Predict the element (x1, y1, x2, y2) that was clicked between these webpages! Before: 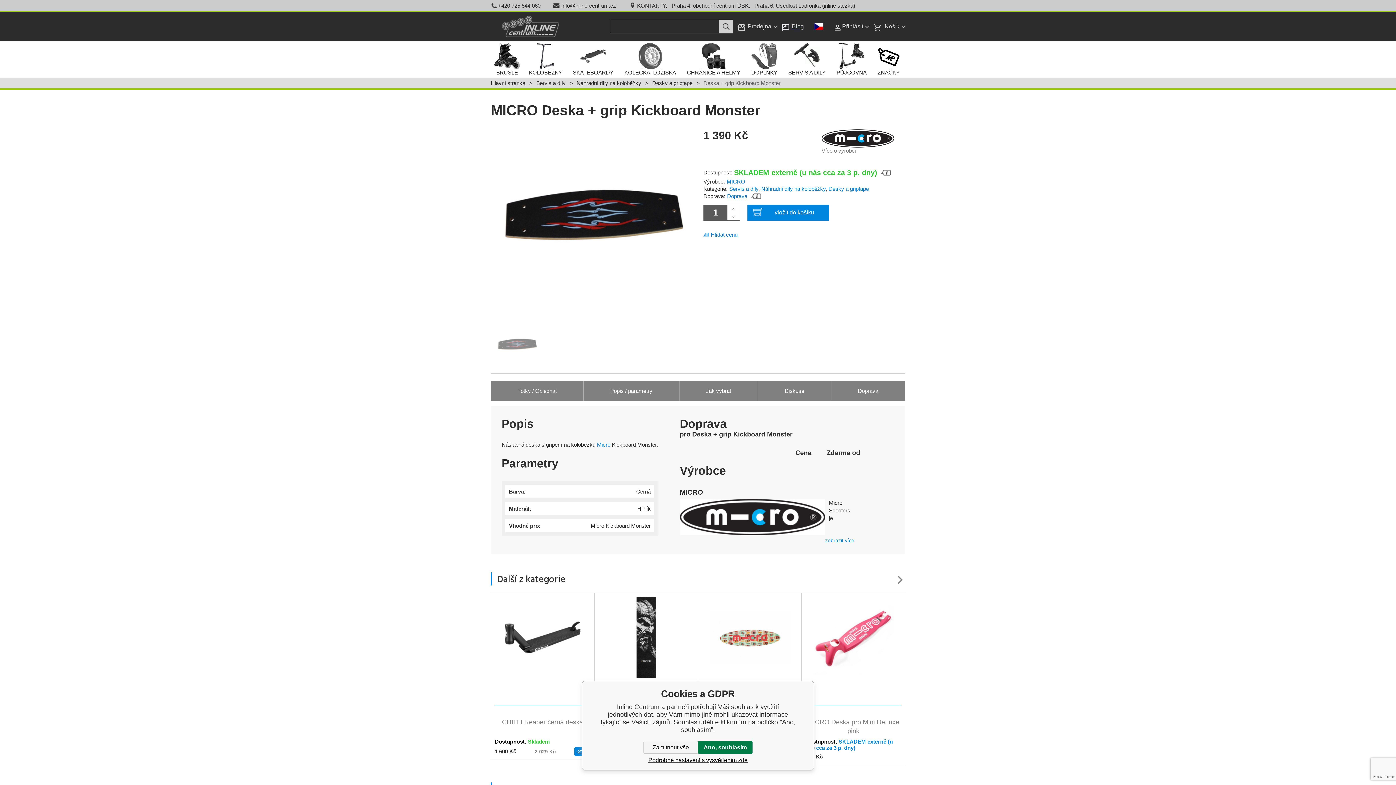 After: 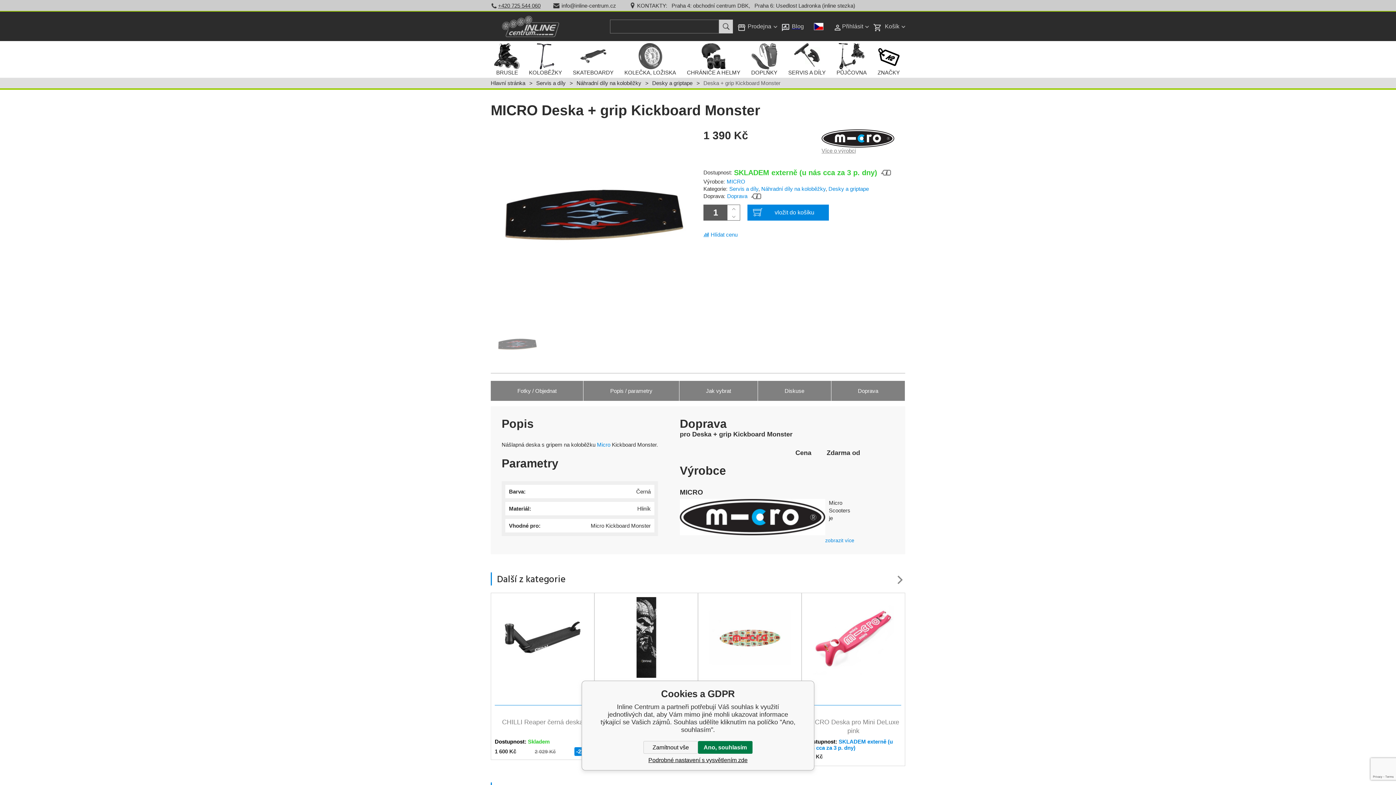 Action: label: +420 725 544 060 bbox: (498, 2, 540, 8)